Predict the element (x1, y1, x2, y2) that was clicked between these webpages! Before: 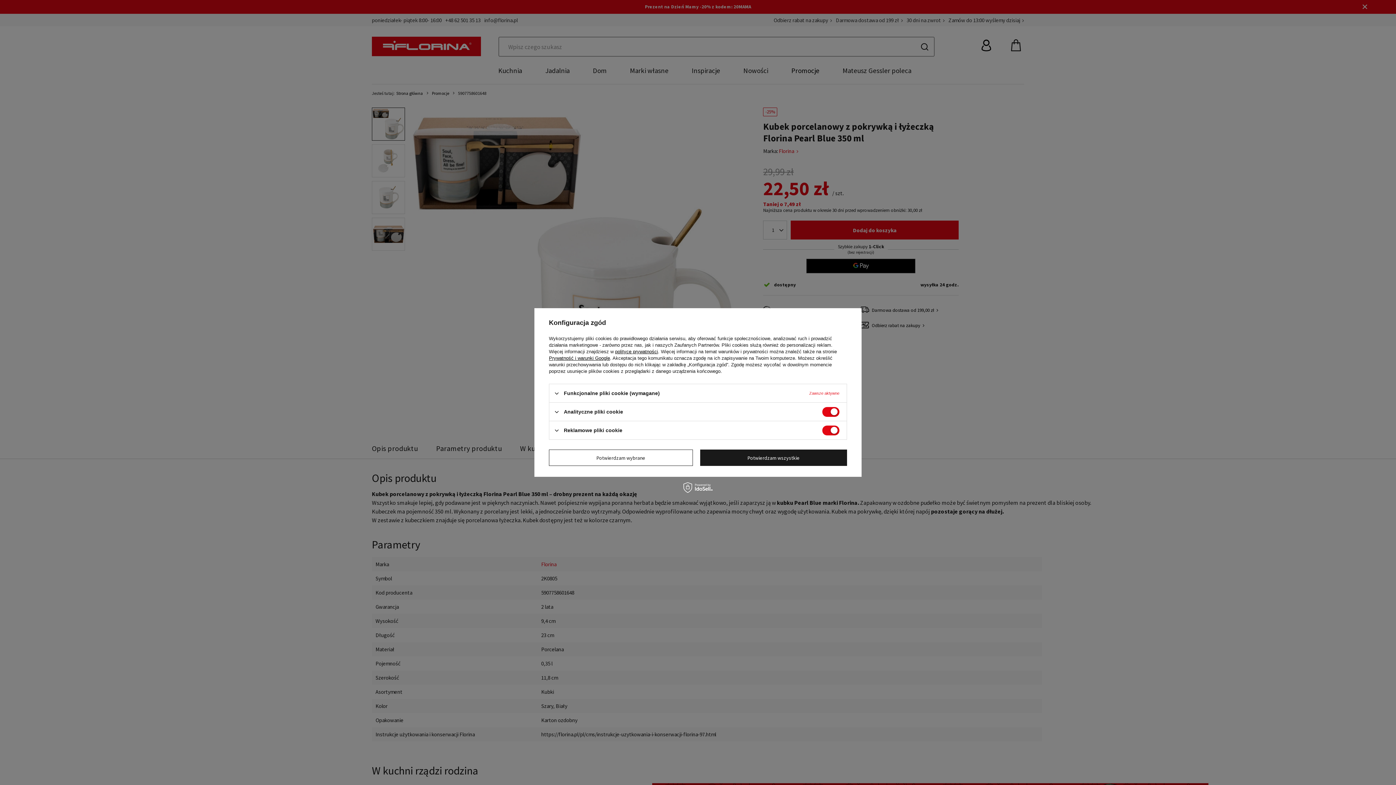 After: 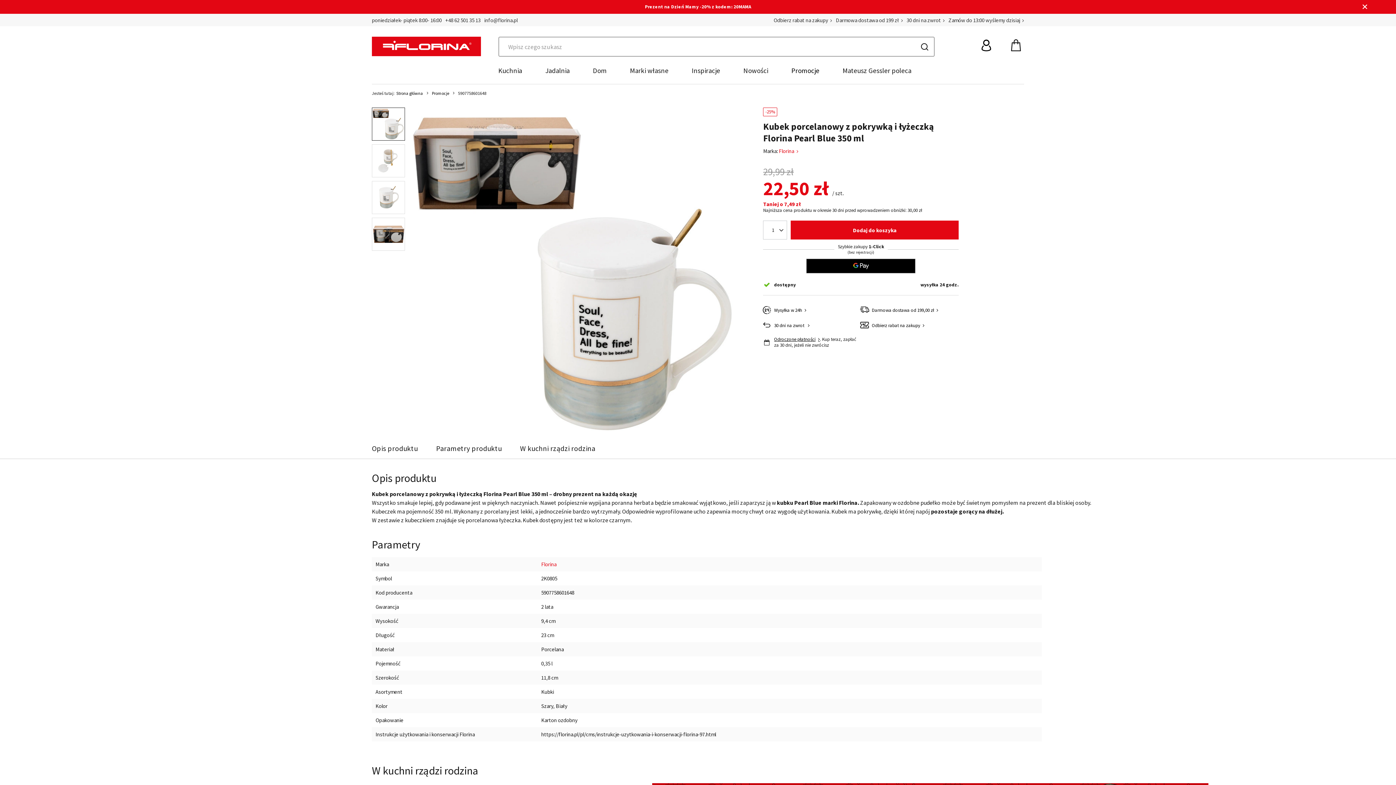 Action: bbox: (700, 449, 847, 466) label: Potwierdzam wszystkie